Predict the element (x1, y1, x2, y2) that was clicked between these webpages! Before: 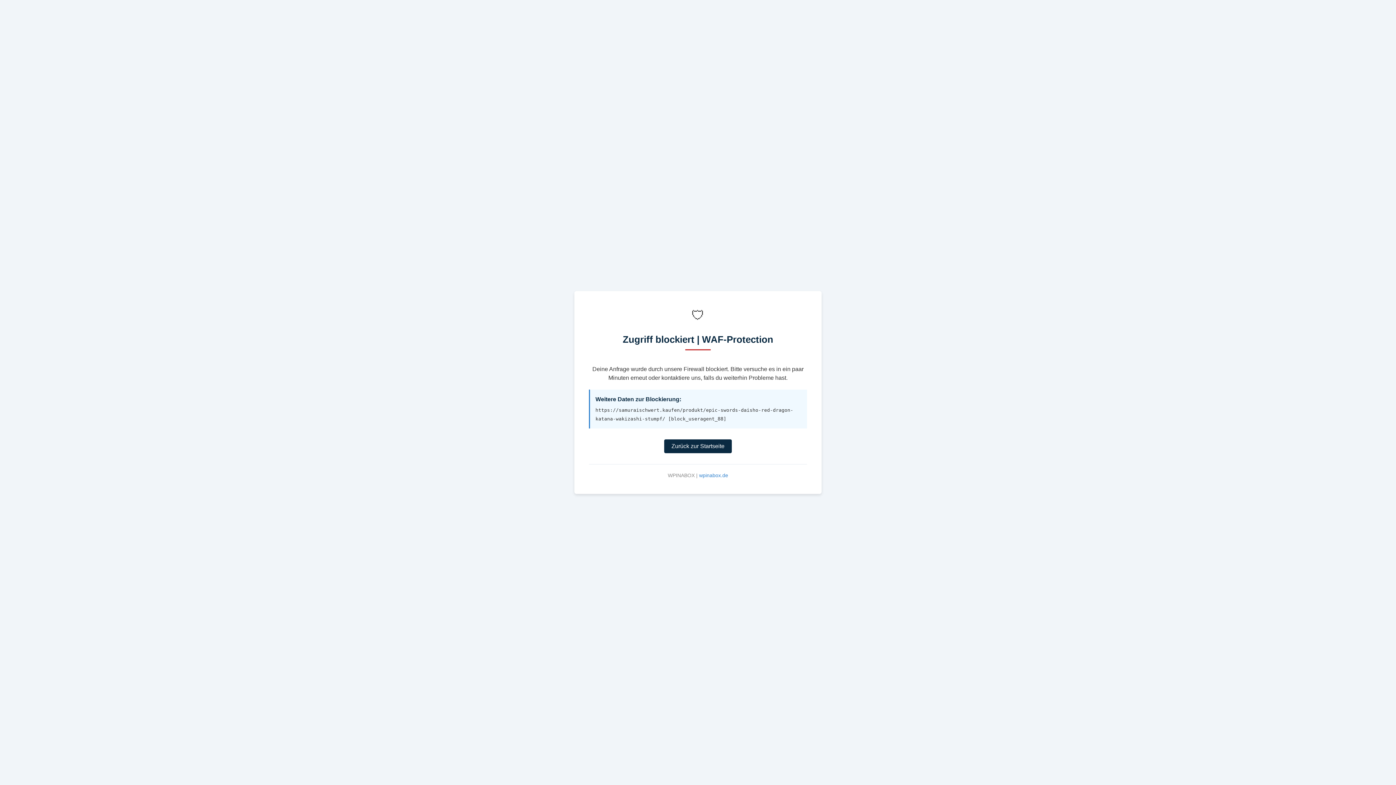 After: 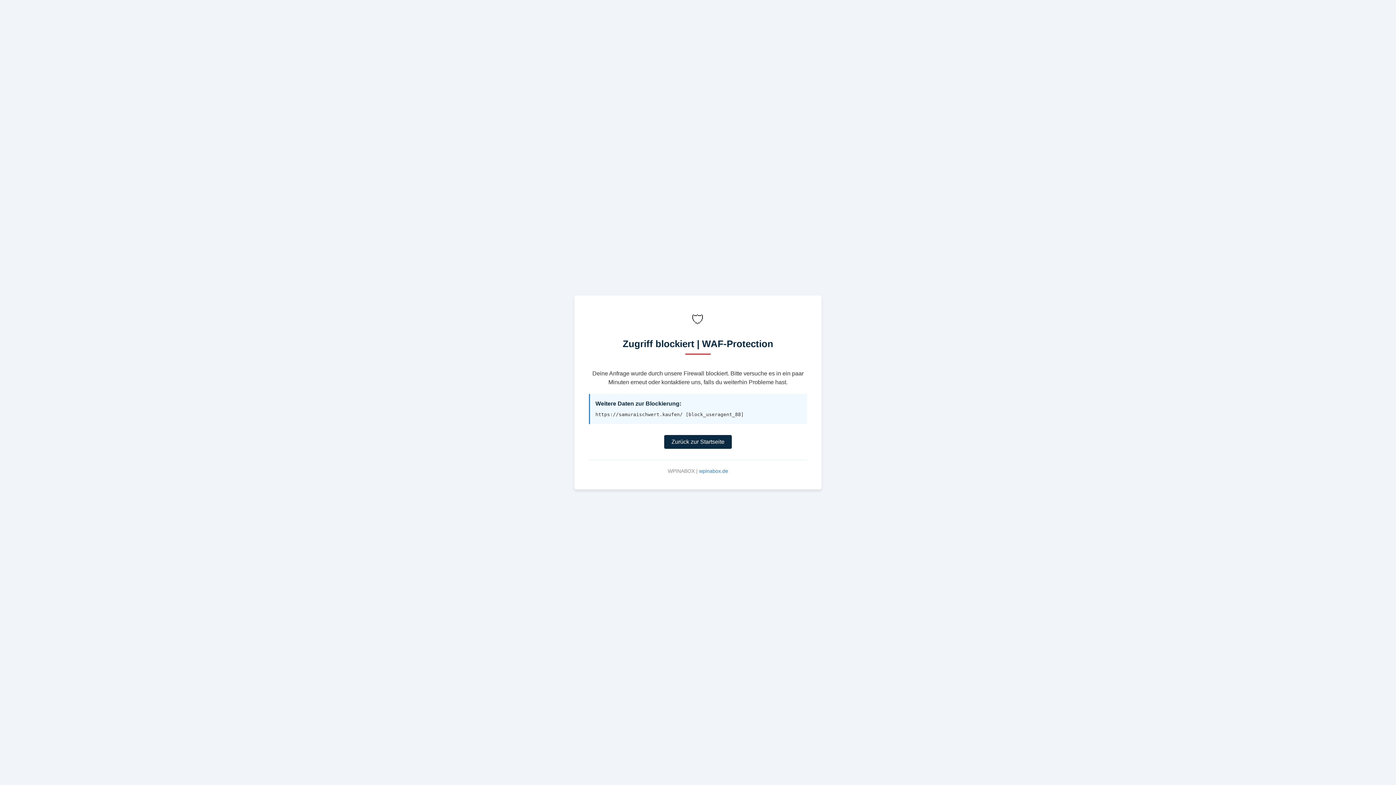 Action: label: Zurück zur Startseite bbox: (664, 439, 732, 453)